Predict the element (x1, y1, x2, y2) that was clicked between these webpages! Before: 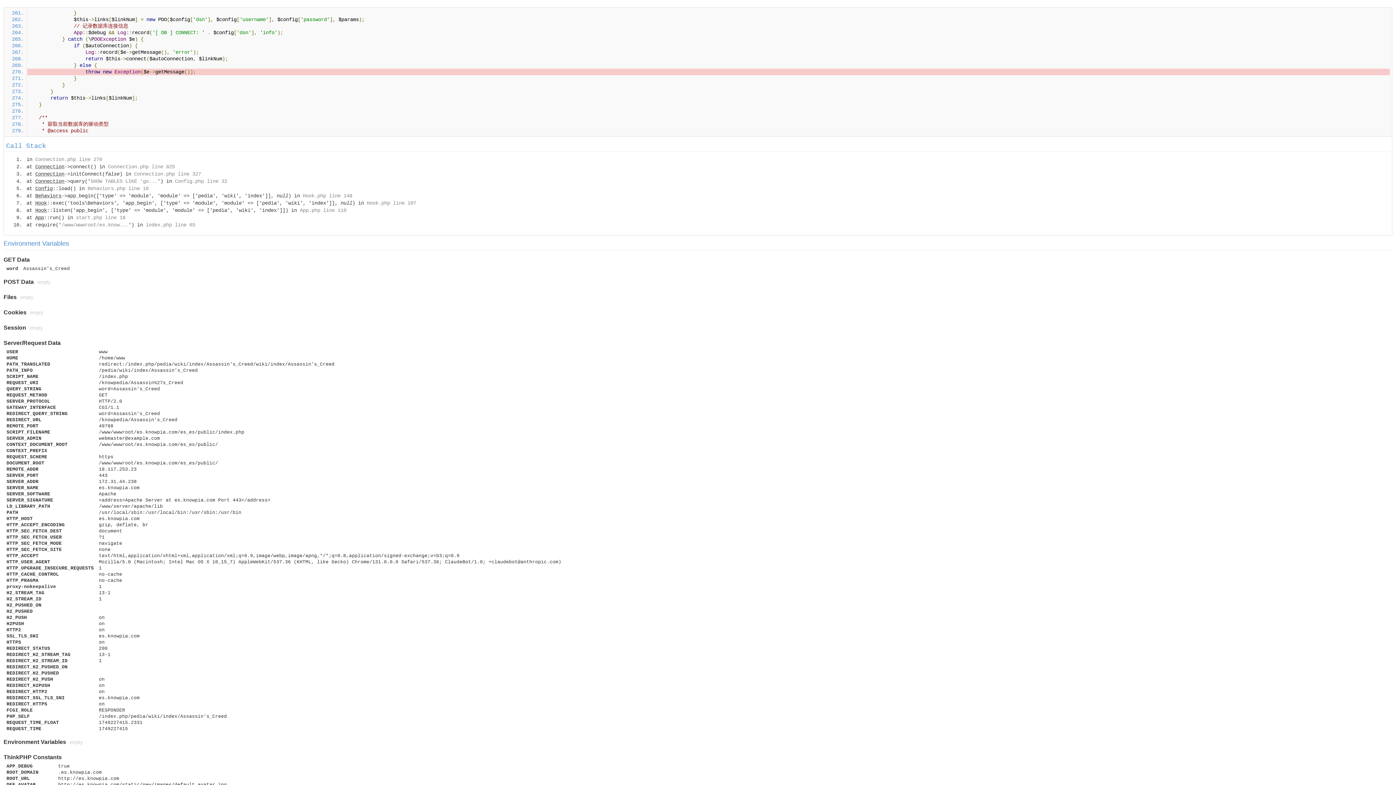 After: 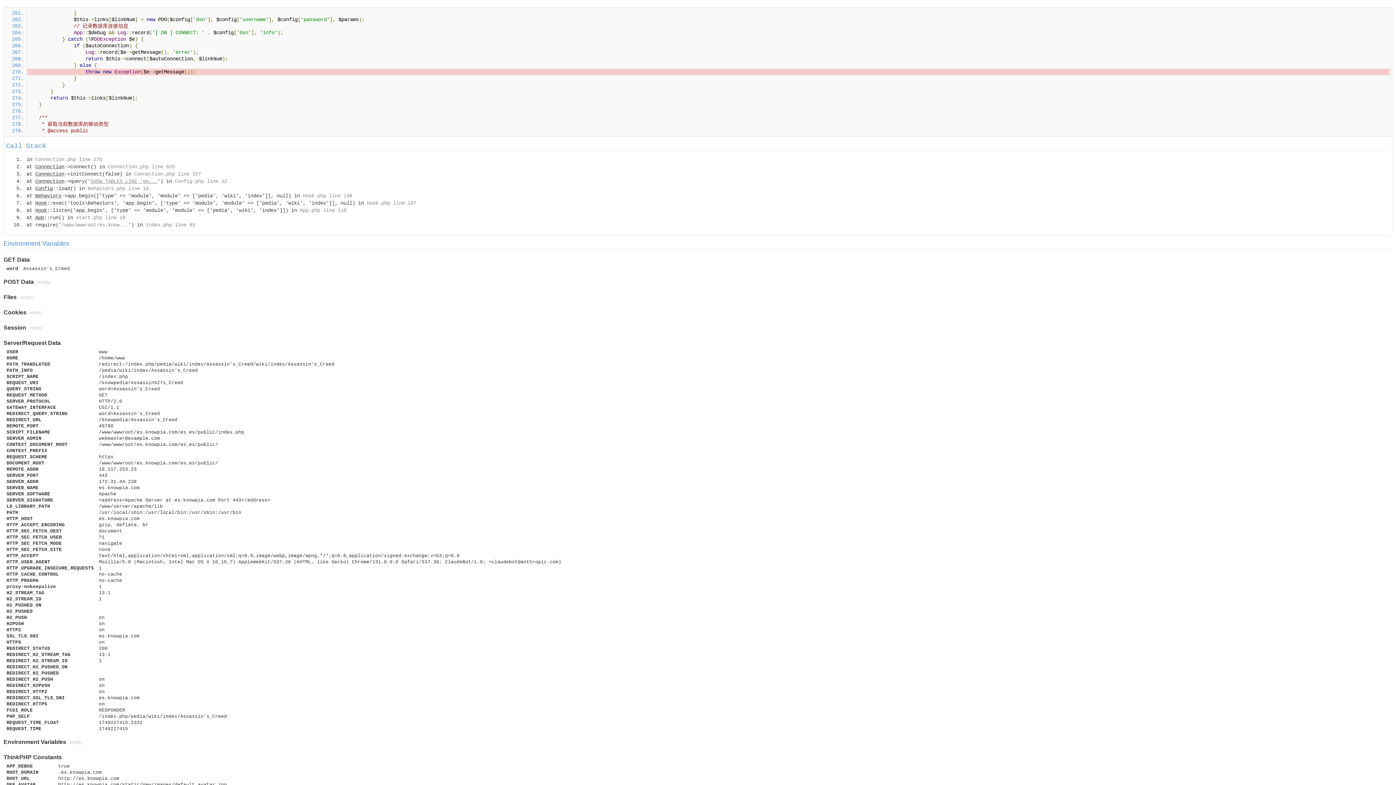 Action: label: SHOW TABLES LIKE 'go... bbox: (90, 178, 157, 184)